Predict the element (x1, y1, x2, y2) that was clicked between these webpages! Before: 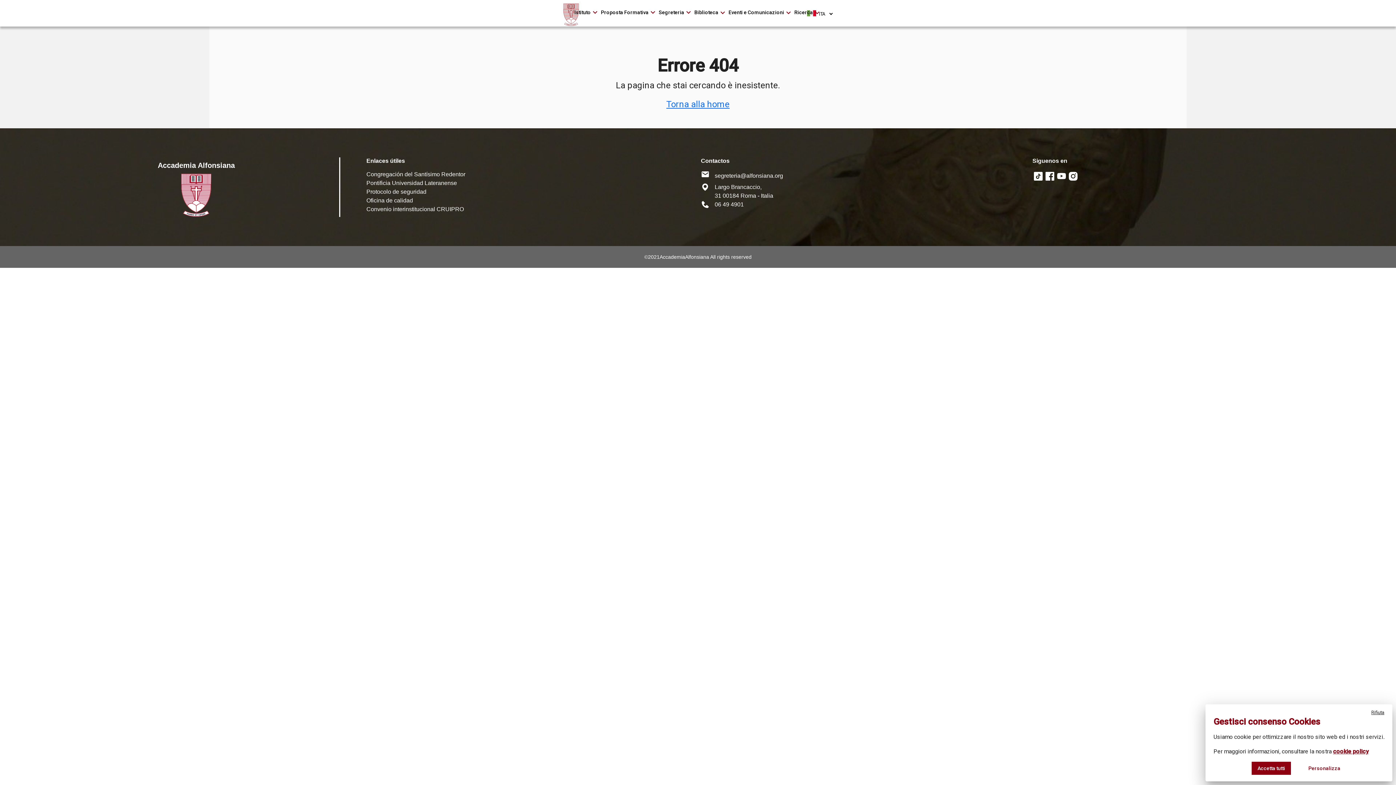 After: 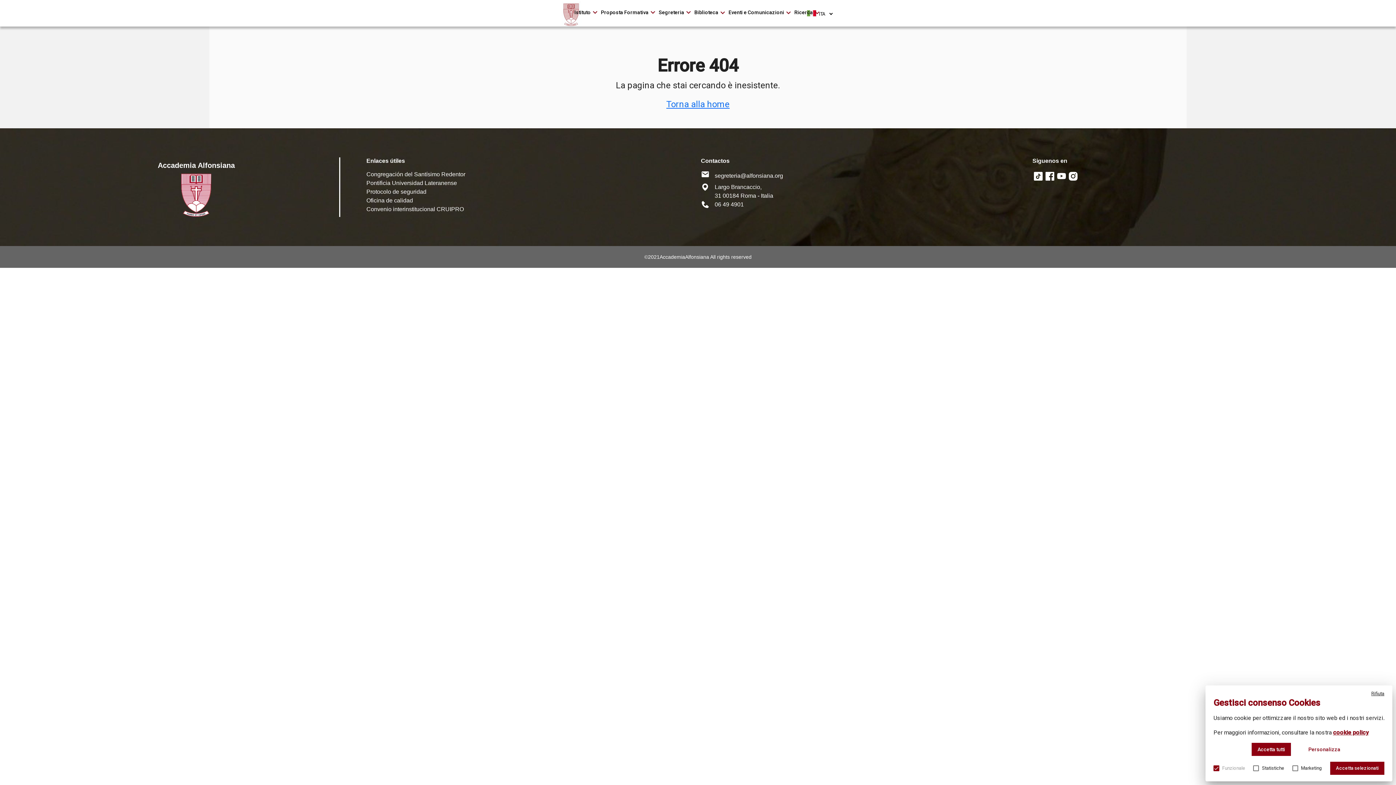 Action: label: Personalizza bbox: (1302, 762, 1346, 775)